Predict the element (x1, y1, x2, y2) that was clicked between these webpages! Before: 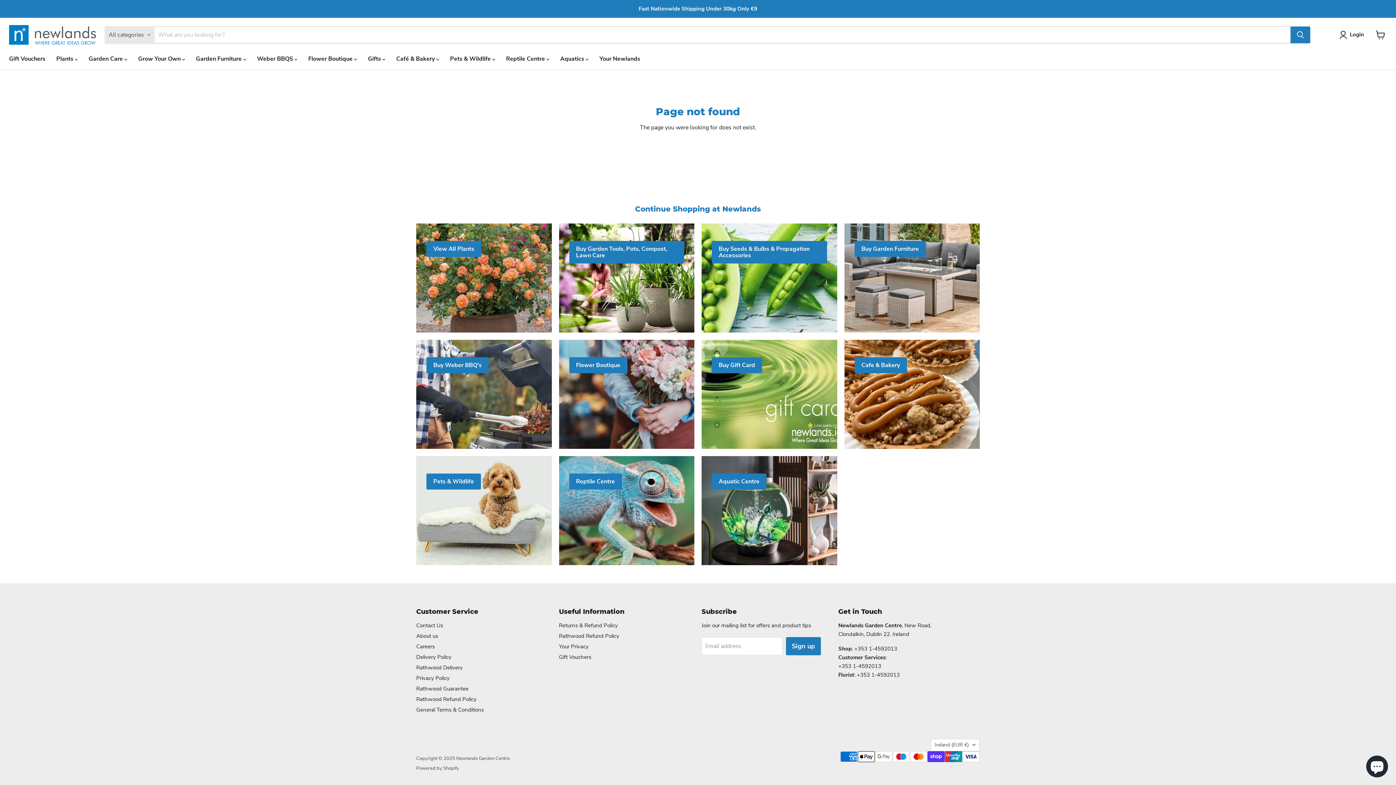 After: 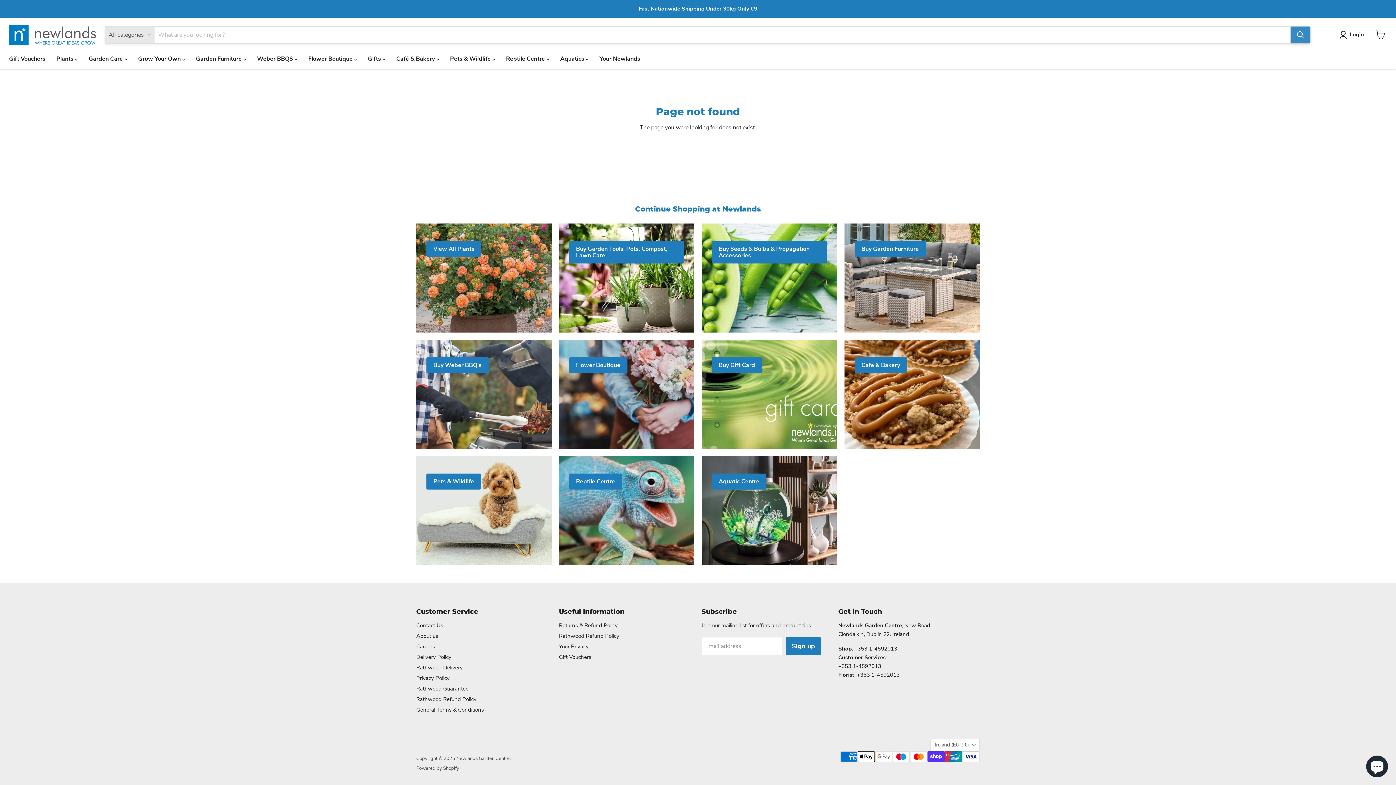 Action: label: Search bbox: (1290, 26, 1310, 43)